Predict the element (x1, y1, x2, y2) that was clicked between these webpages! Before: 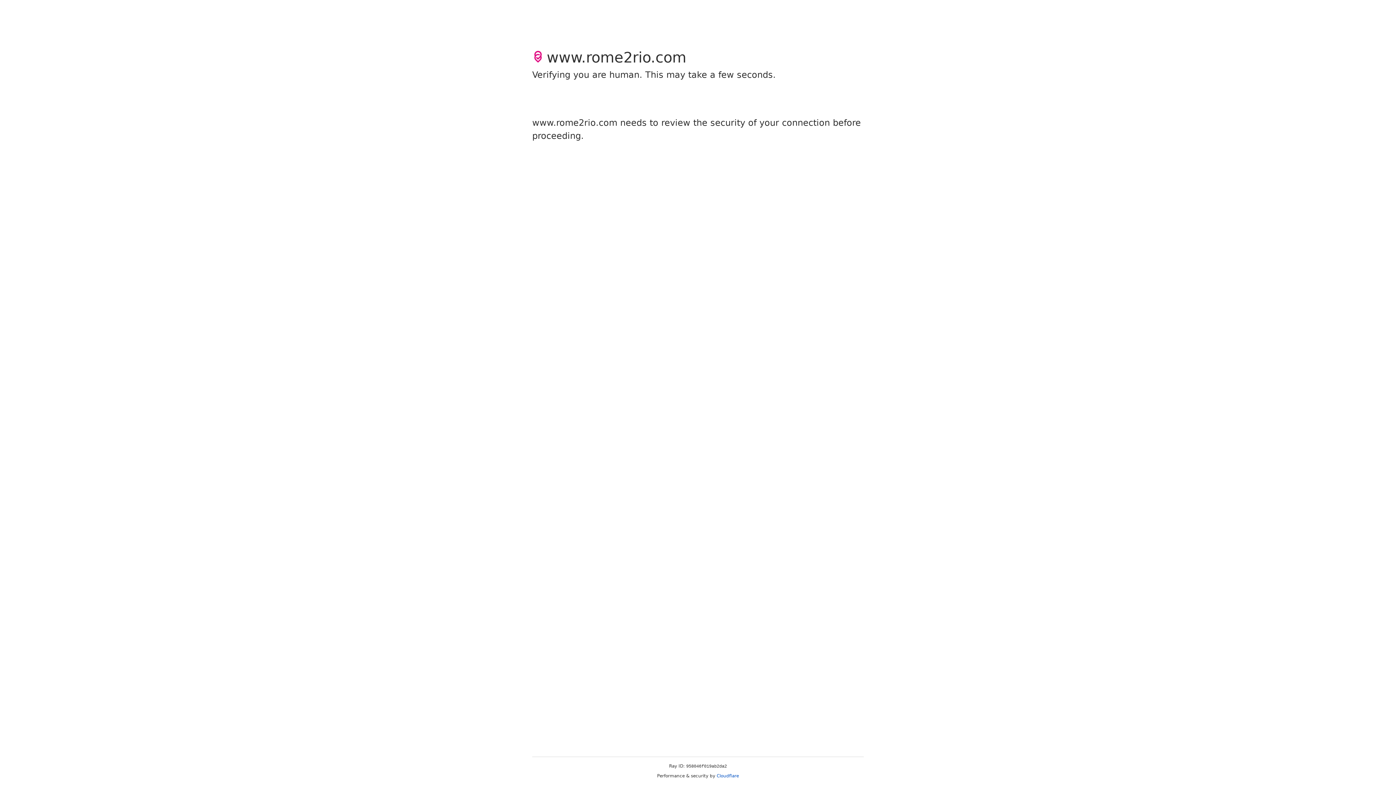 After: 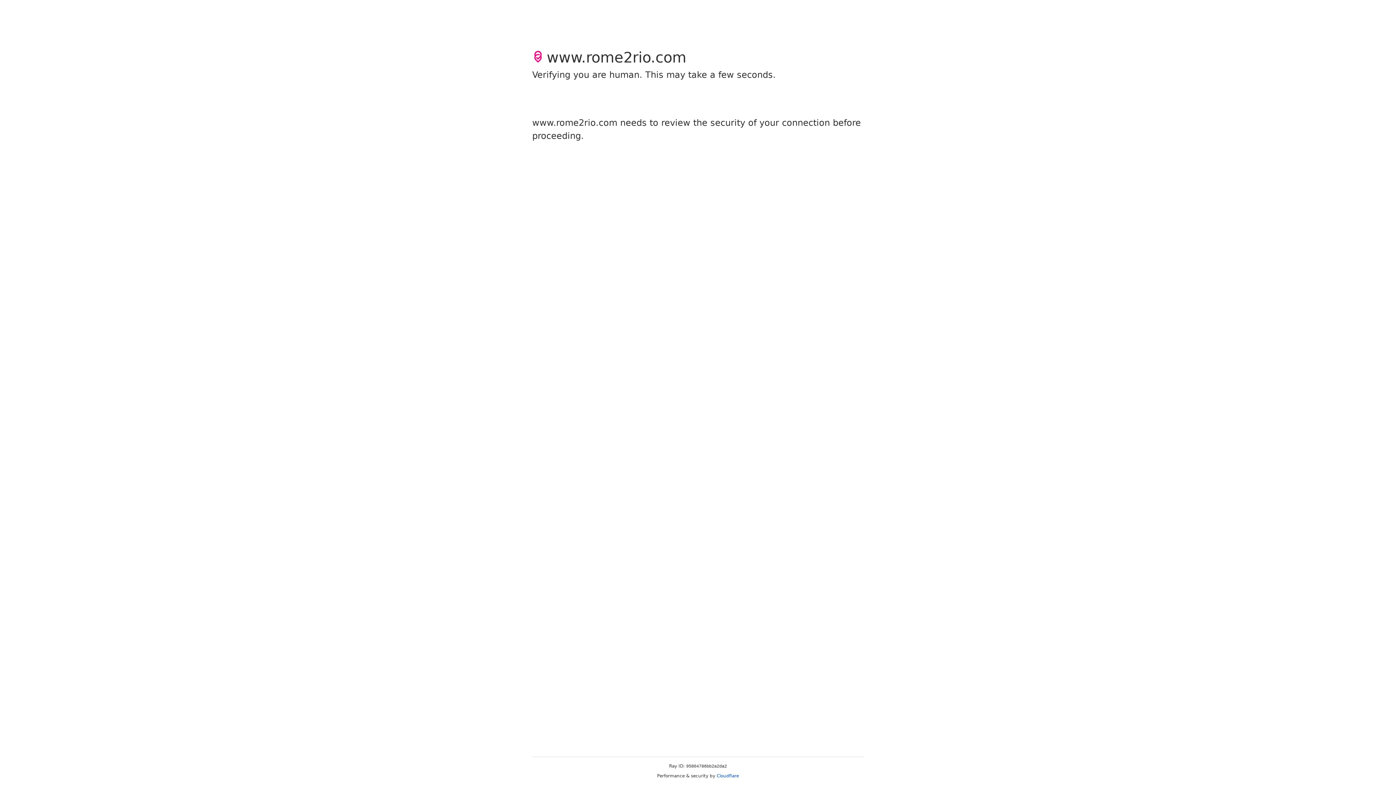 Action: bbox: (716, 773, 739, 778) label: Cloudflare